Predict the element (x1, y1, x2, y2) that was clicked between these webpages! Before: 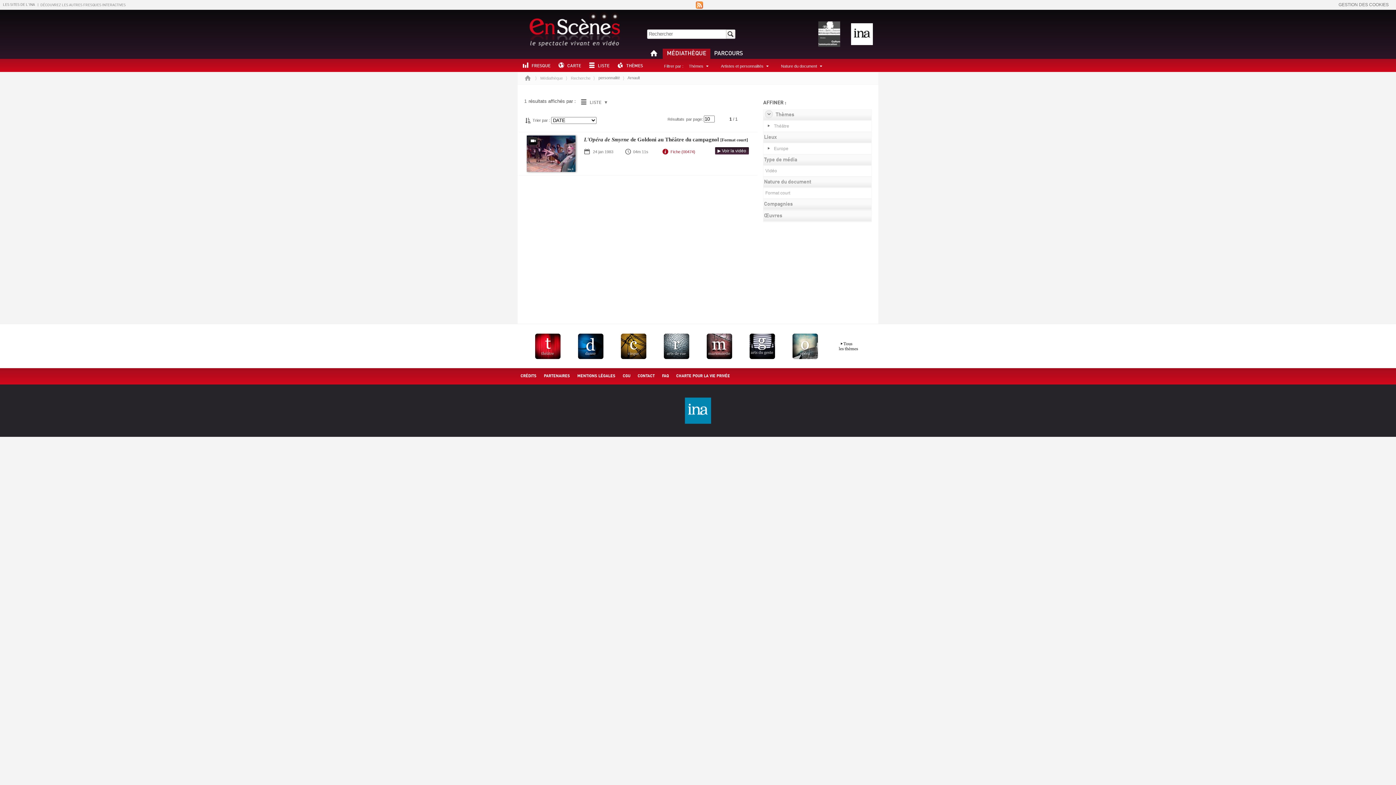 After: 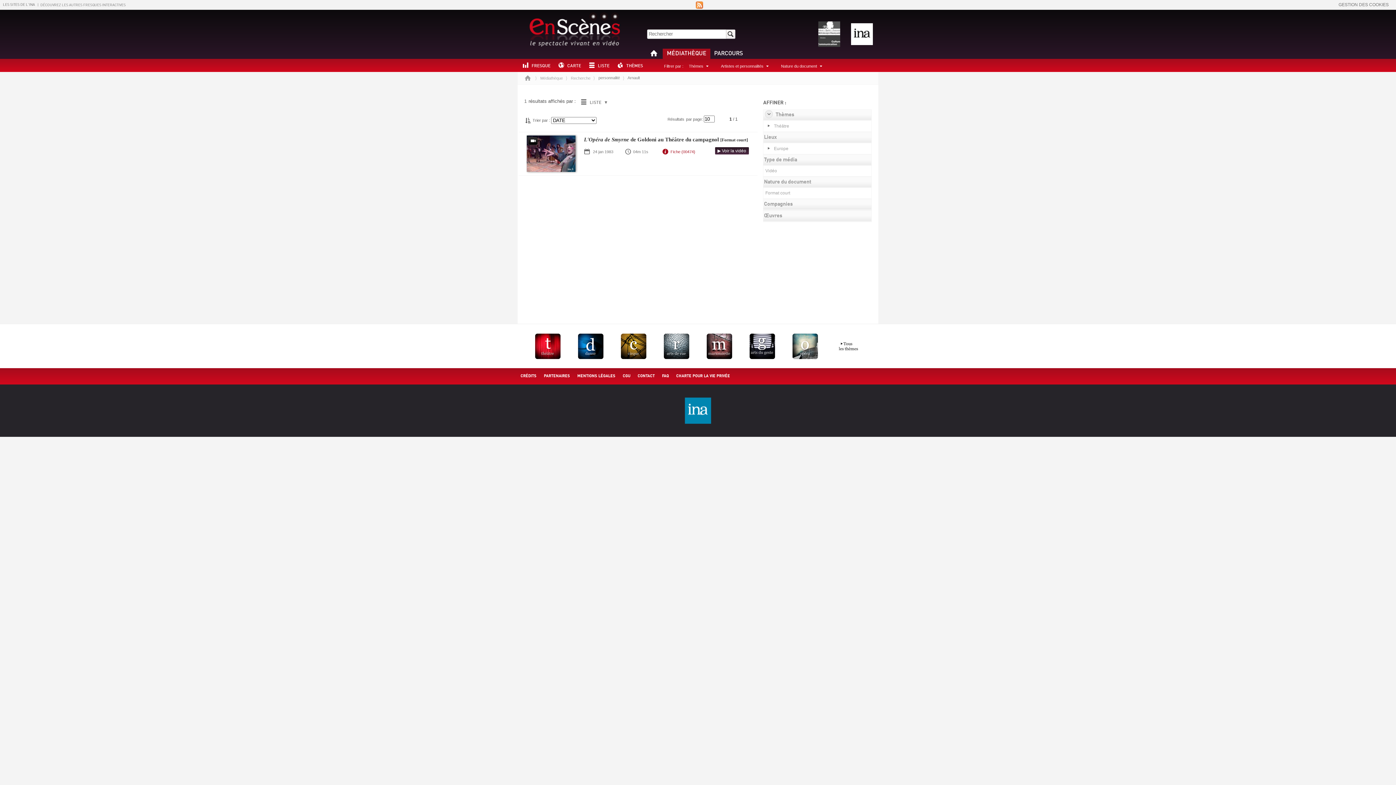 Action: bbox: (577, 368, 615, 384) label: MENTIONS LÉGALES